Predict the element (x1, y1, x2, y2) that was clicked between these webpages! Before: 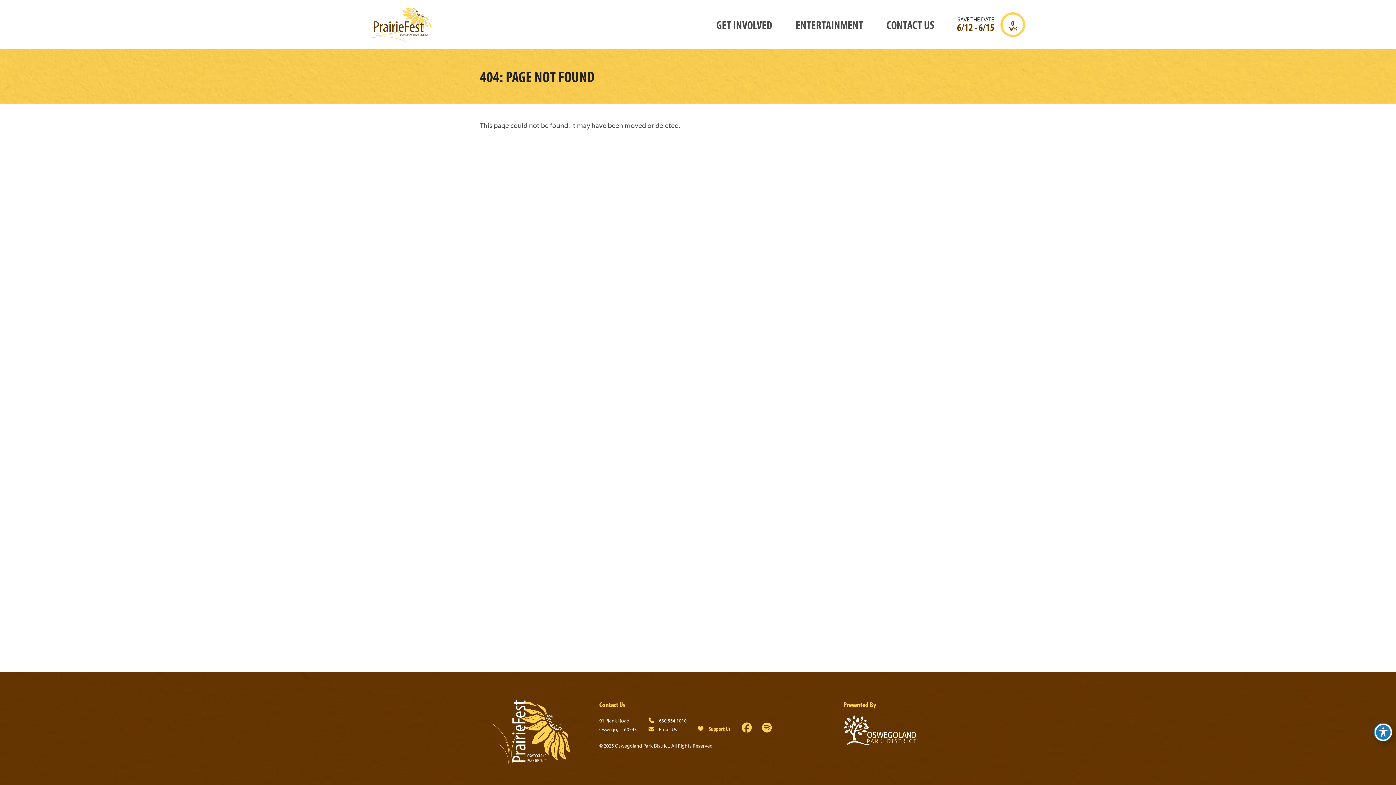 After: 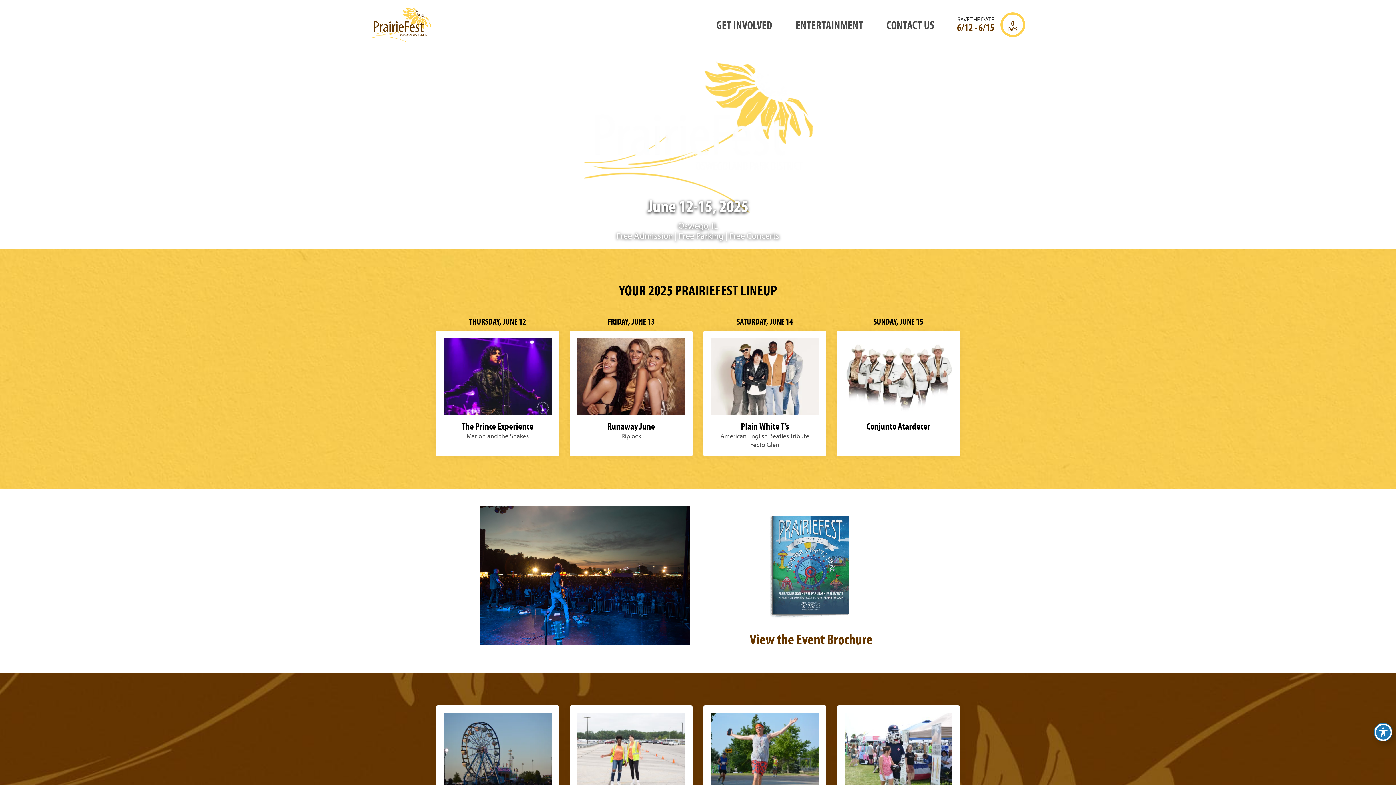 Action: bbox: (491, 700, 571, 764)